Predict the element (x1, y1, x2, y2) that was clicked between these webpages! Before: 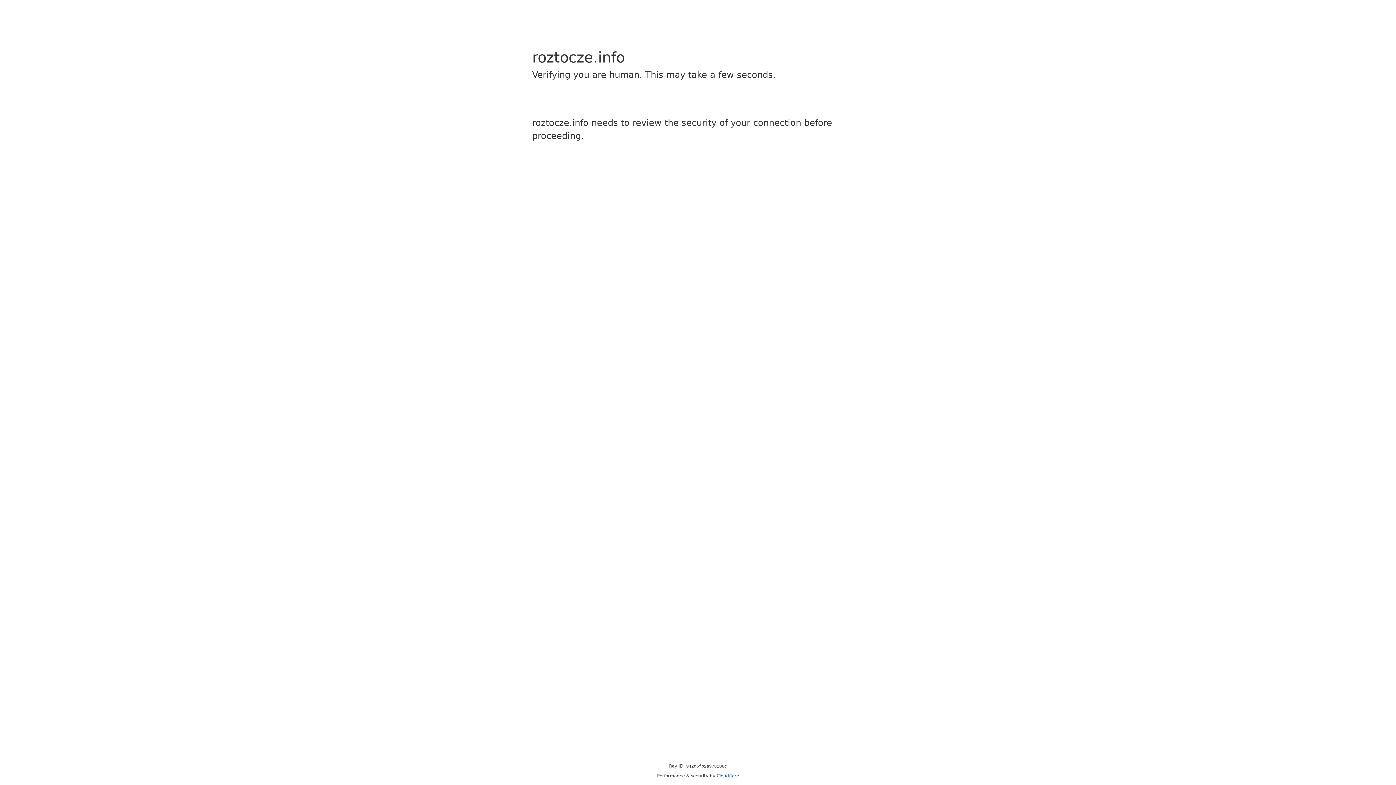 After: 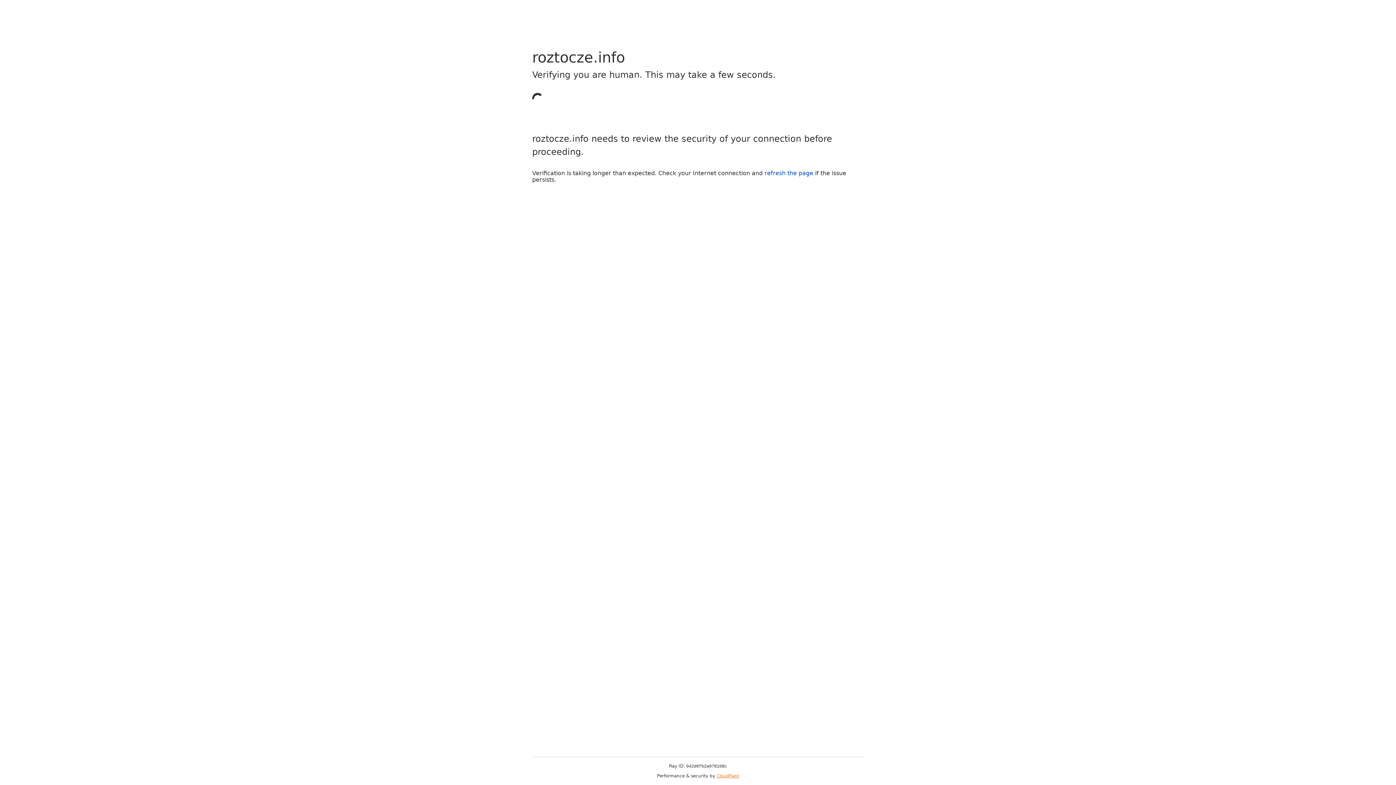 Action: bbox: (716, 773, 739, 778) label: Cloudflare